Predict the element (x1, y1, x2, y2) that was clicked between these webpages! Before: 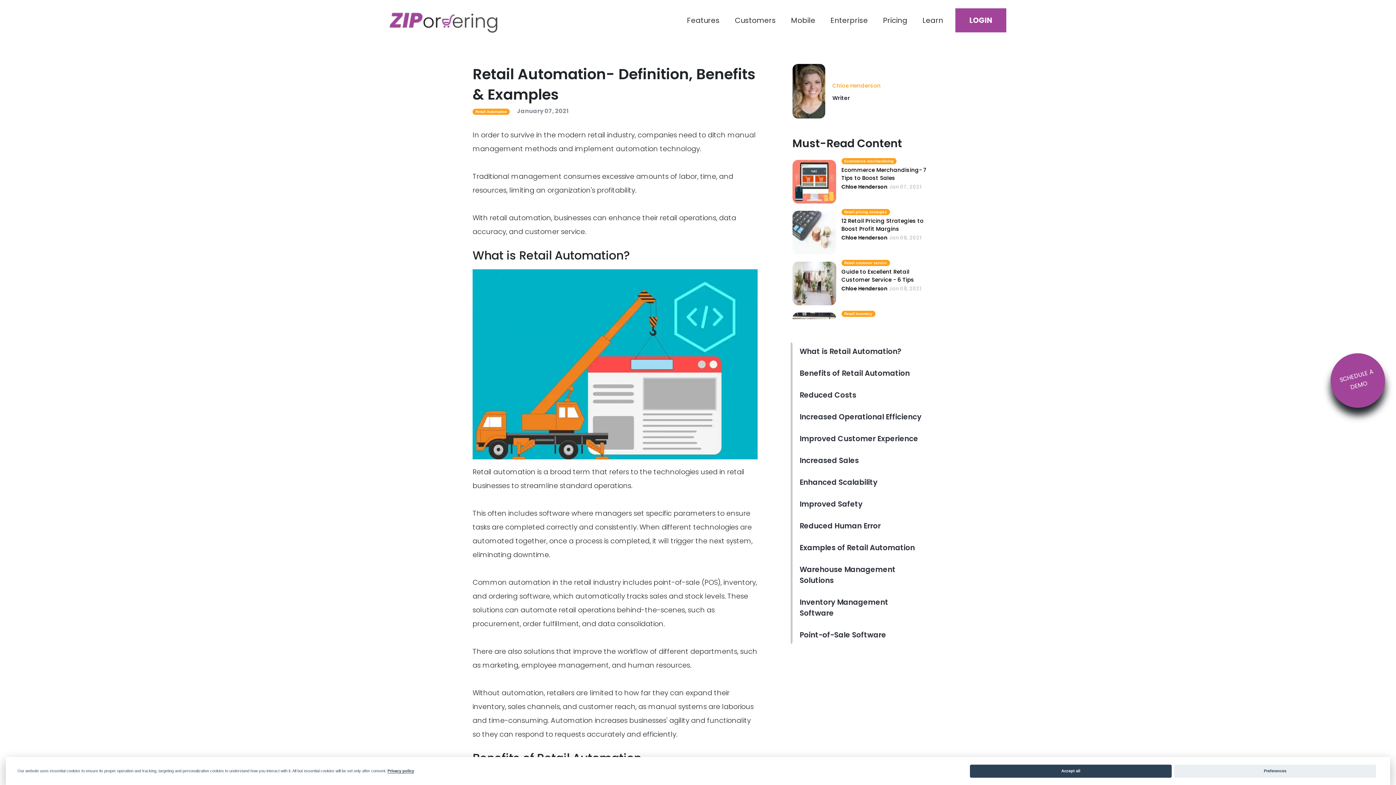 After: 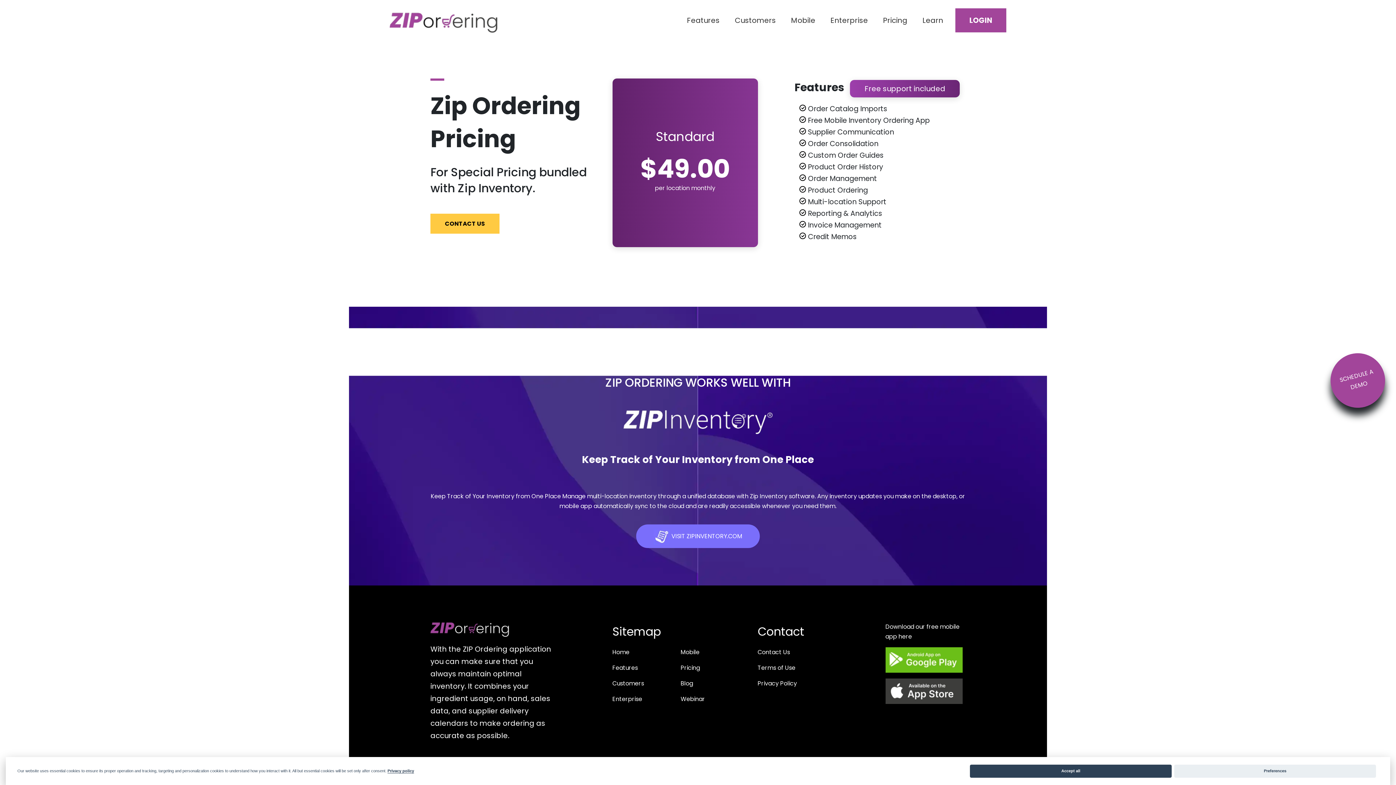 Action: label: Pricing bbox: (880, 14, 910, 26)